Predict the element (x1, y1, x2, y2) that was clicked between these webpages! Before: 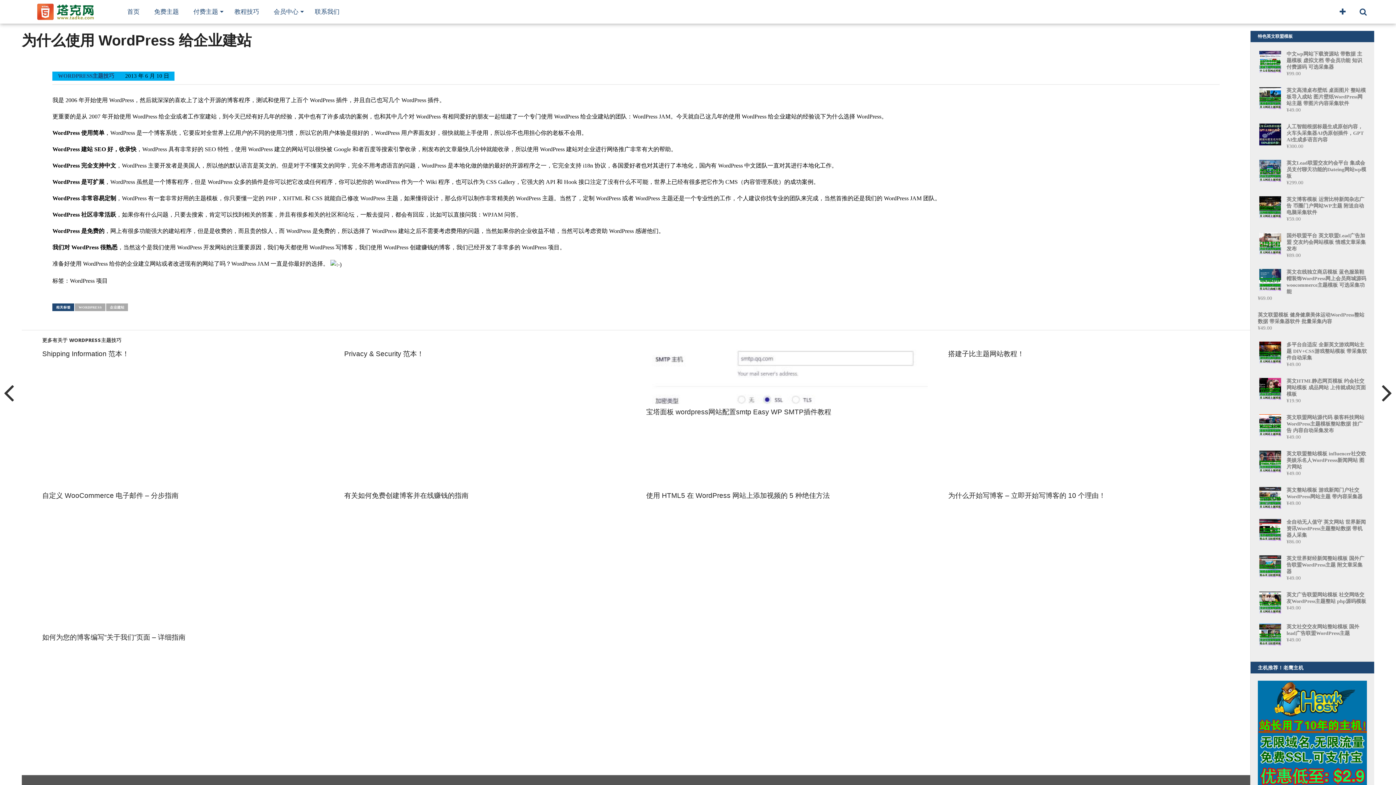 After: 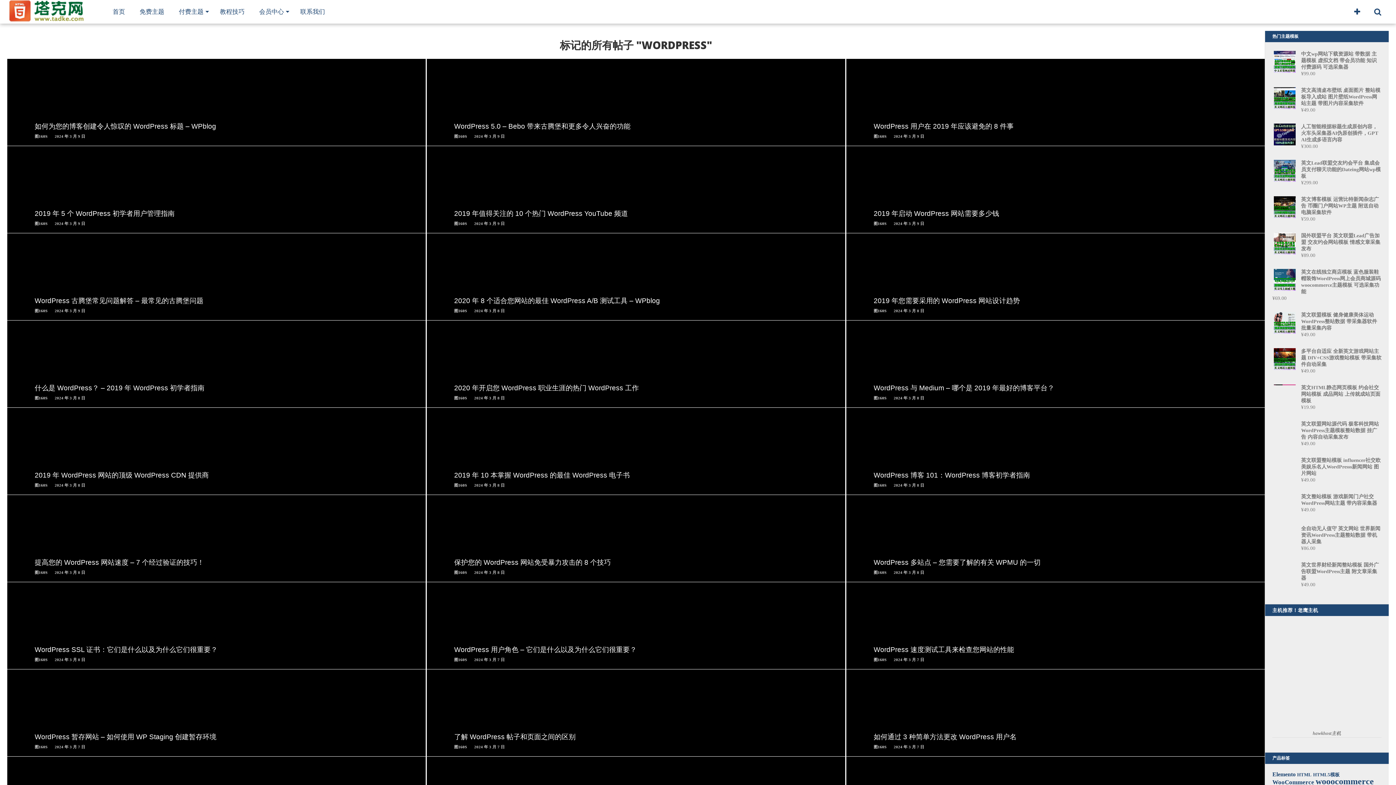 Action: bbox: (75, 303, 105, 311) label: WORDPRESS